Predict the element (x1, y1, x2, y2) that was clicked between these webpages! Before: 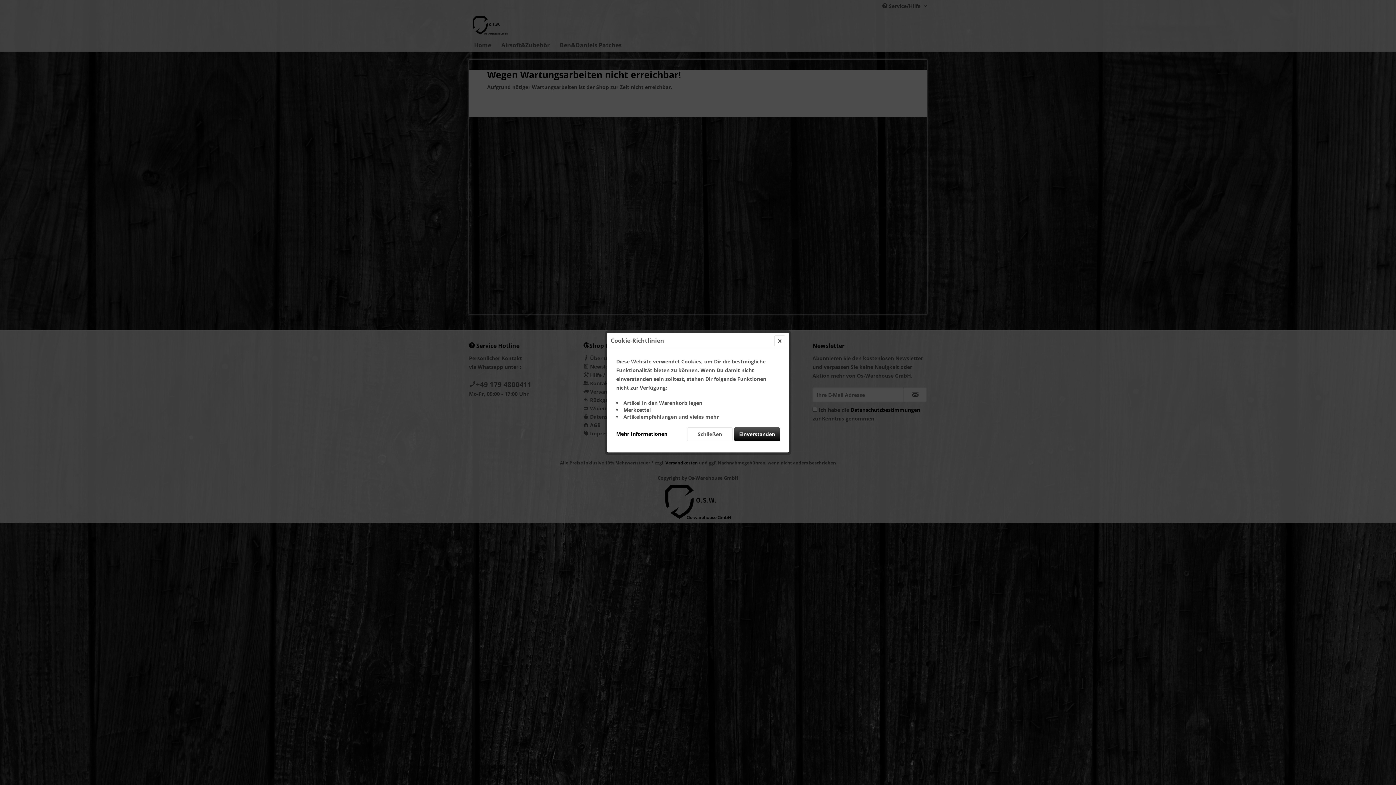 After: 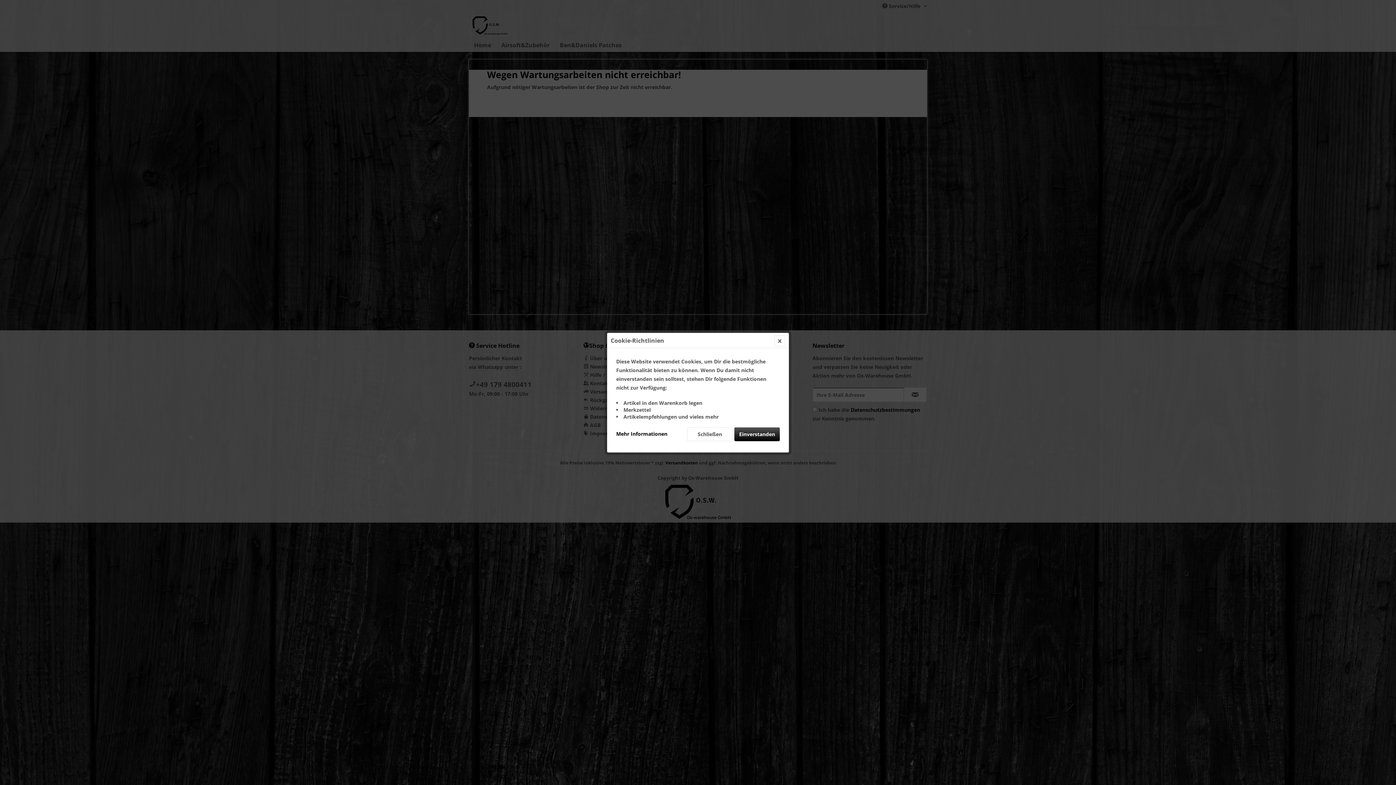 Action: bbox: (616, 427, 667, 437) label: Mehr Informationen